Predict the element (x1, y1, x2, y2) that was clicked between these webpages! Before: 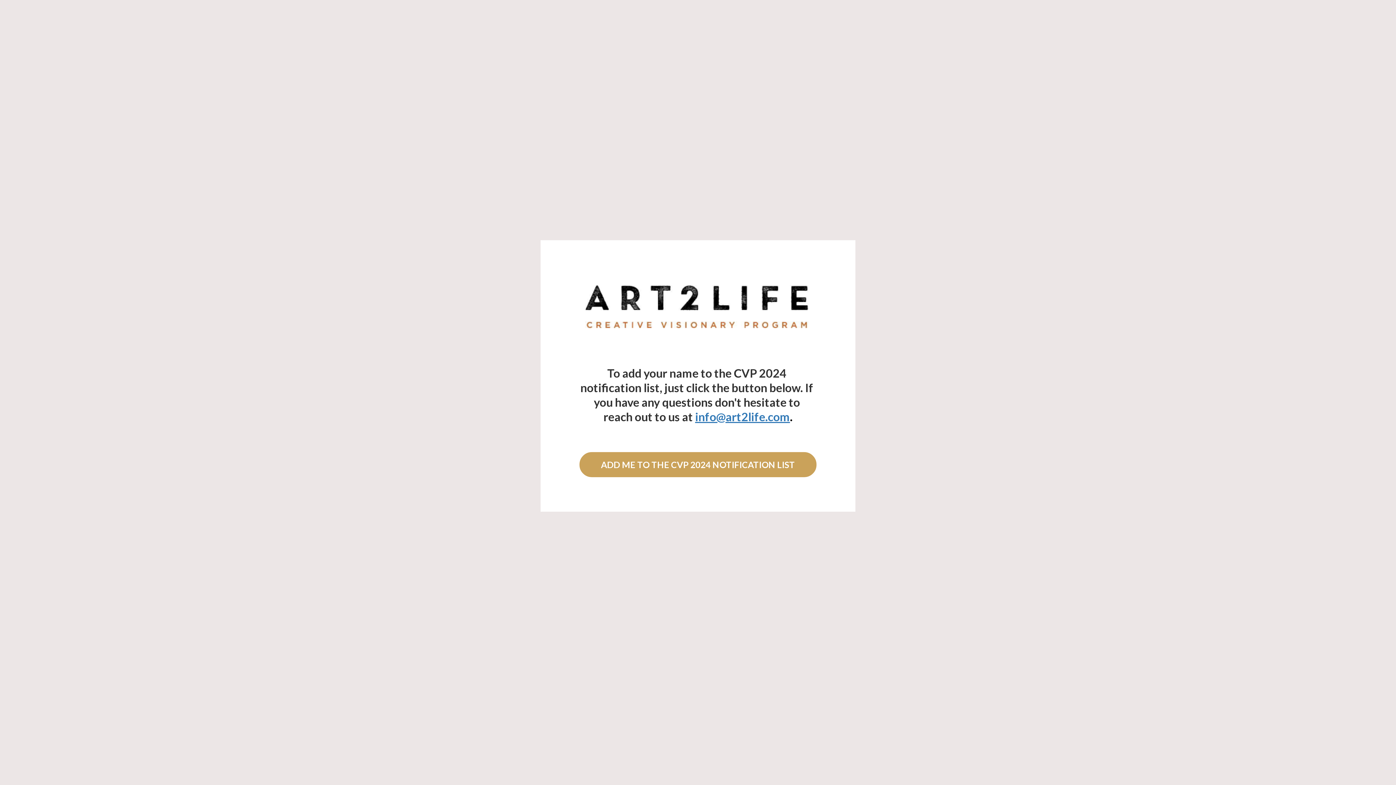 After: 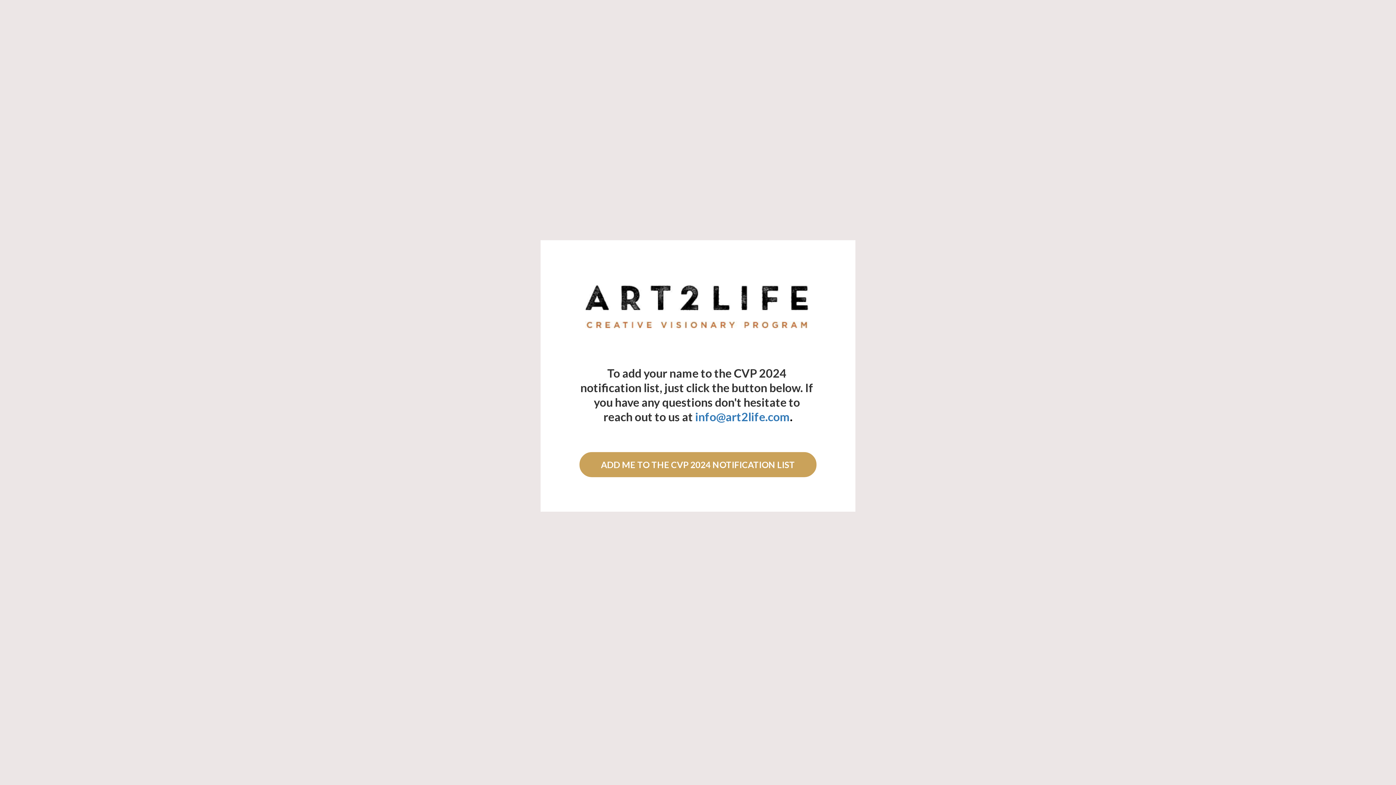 Action: bbox: (695, 409, 790, 424) label: info@art2life.com